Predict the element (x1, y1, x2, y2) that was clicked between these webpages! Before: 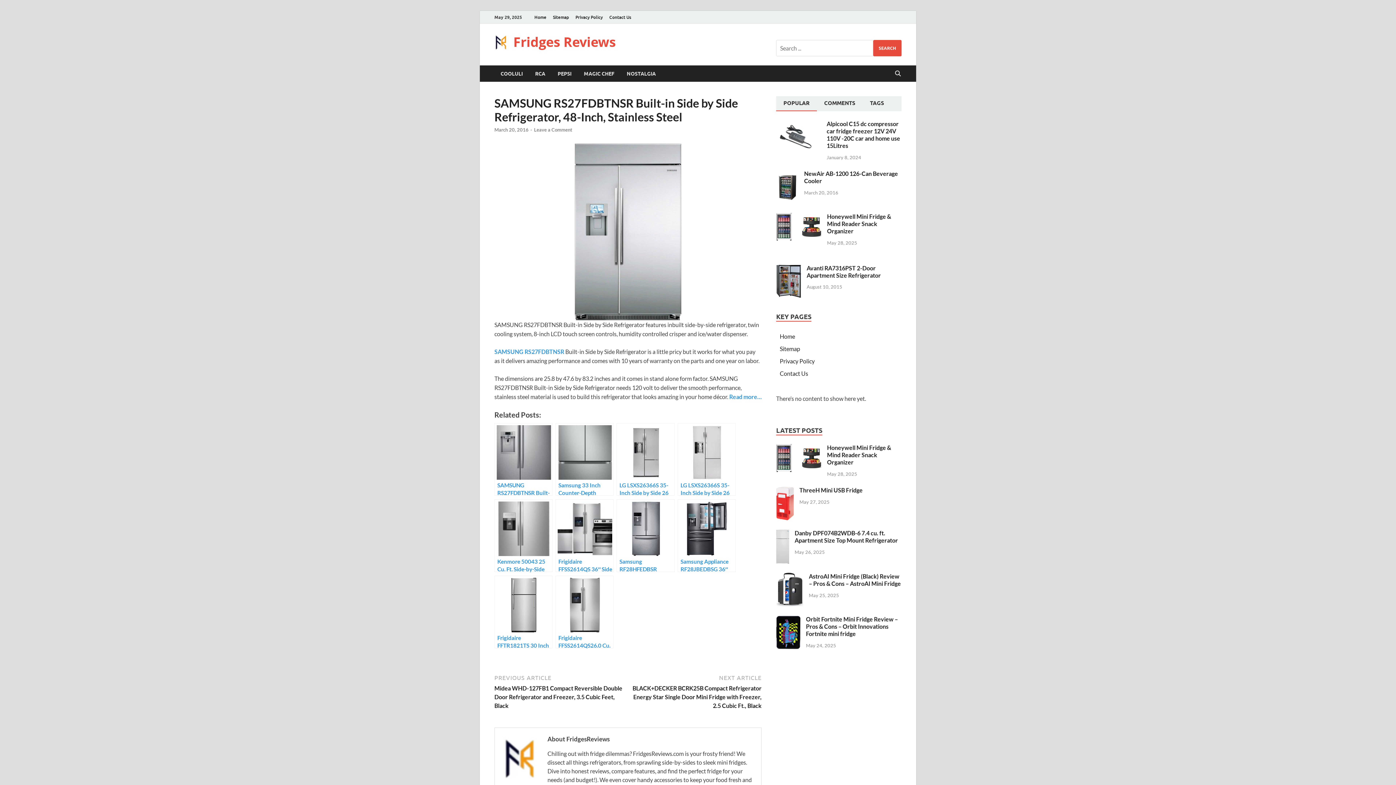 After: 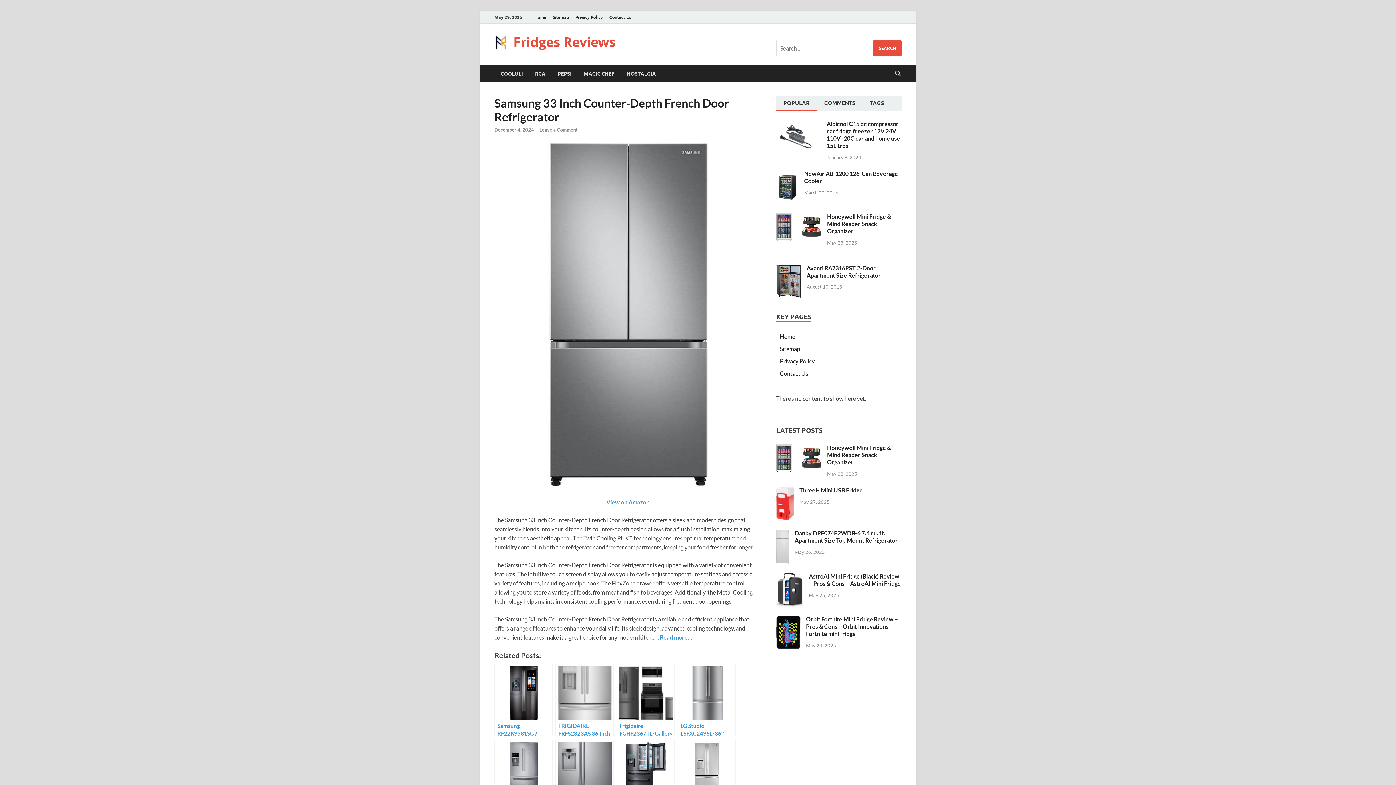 Action: label: Samsung 33 Inch Counter-Depth French Door Refrigerator bbox: (555, 423, 613, 496)